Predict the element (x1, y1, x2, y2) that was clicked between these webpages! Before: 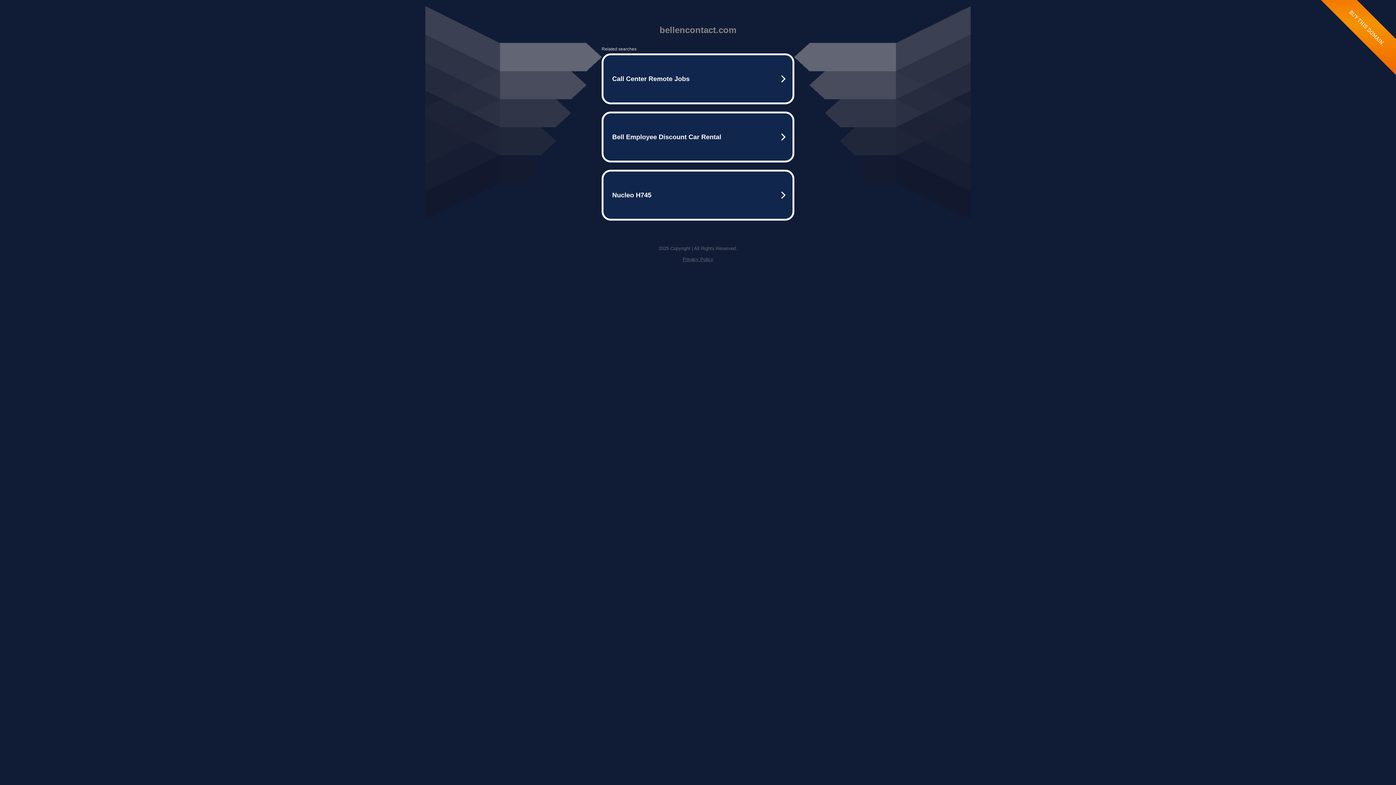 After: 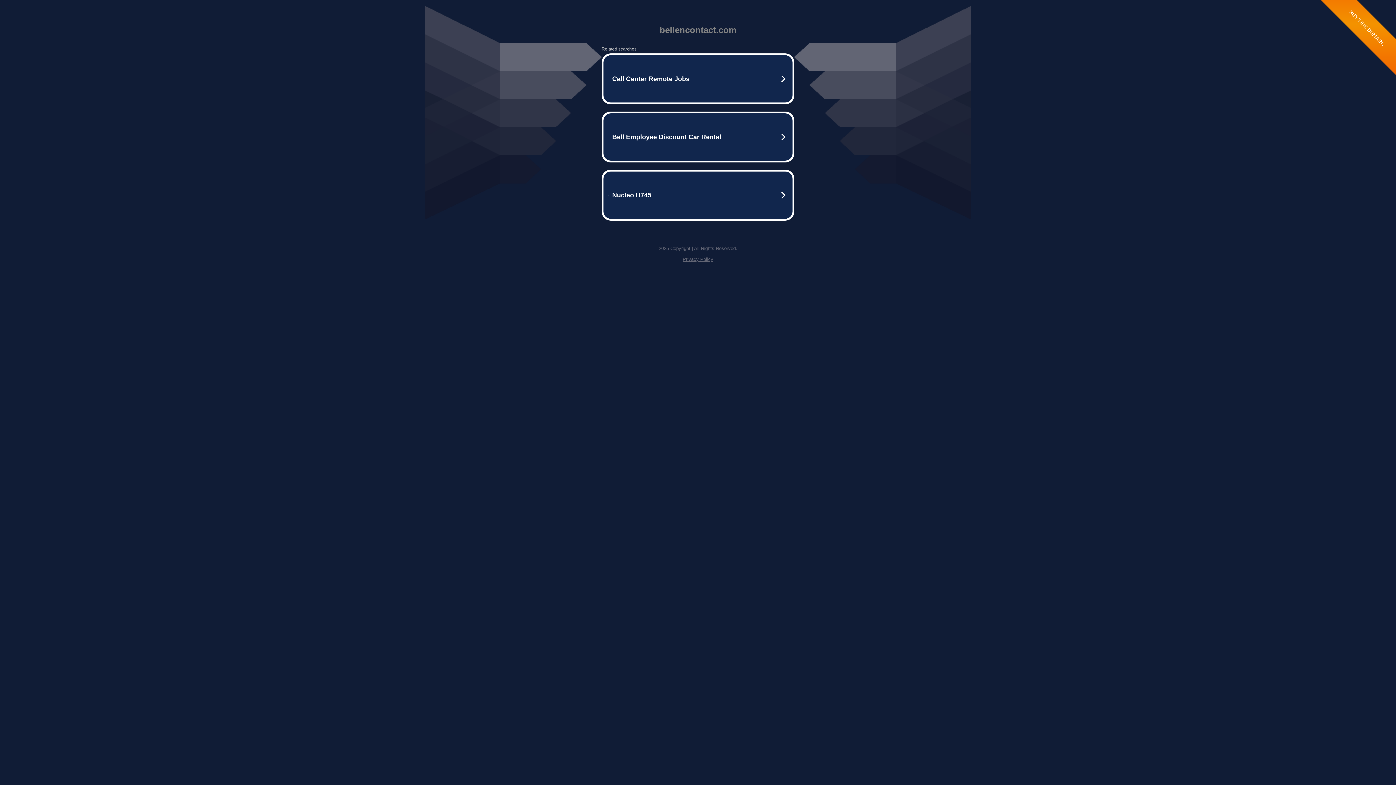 Action: label: Privacy Policy bbox: (682, 256, 713, 262)